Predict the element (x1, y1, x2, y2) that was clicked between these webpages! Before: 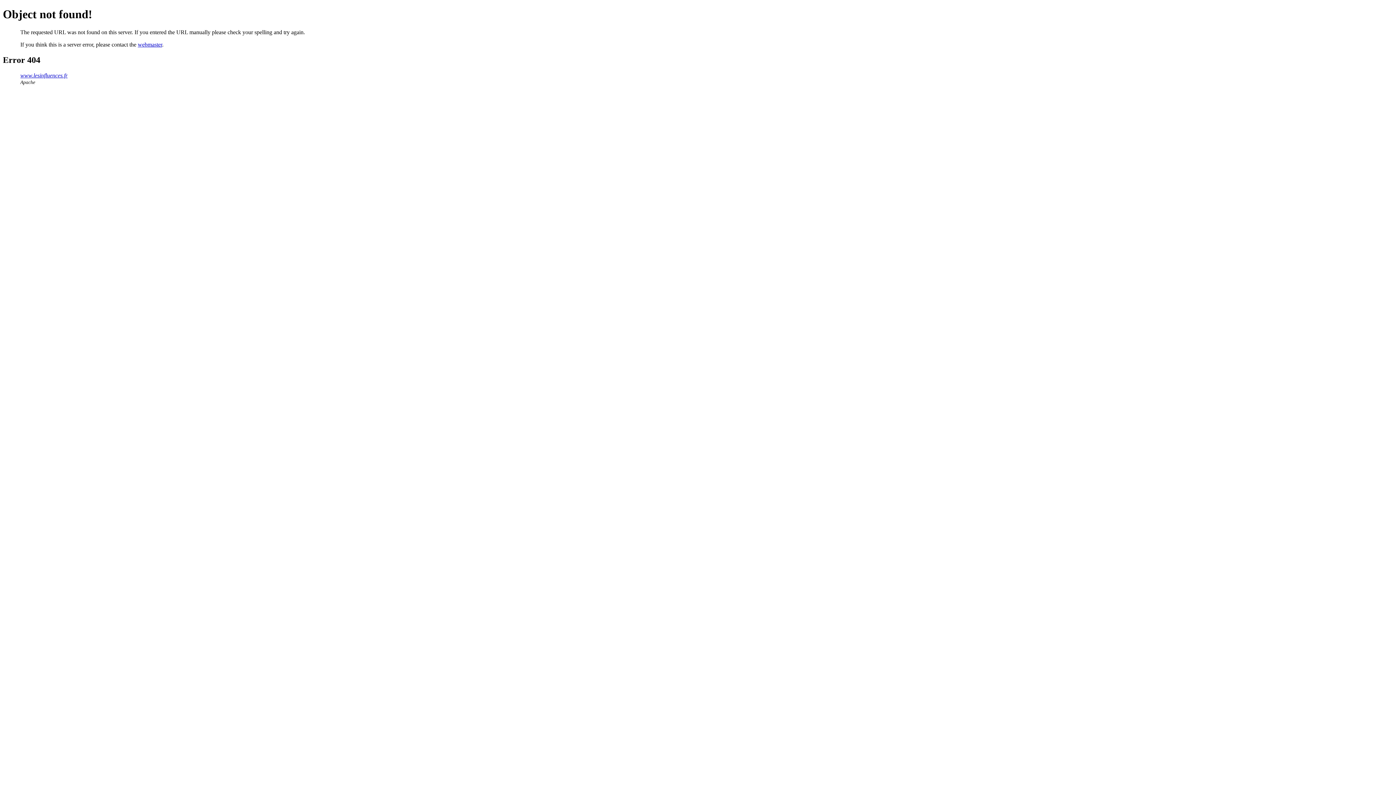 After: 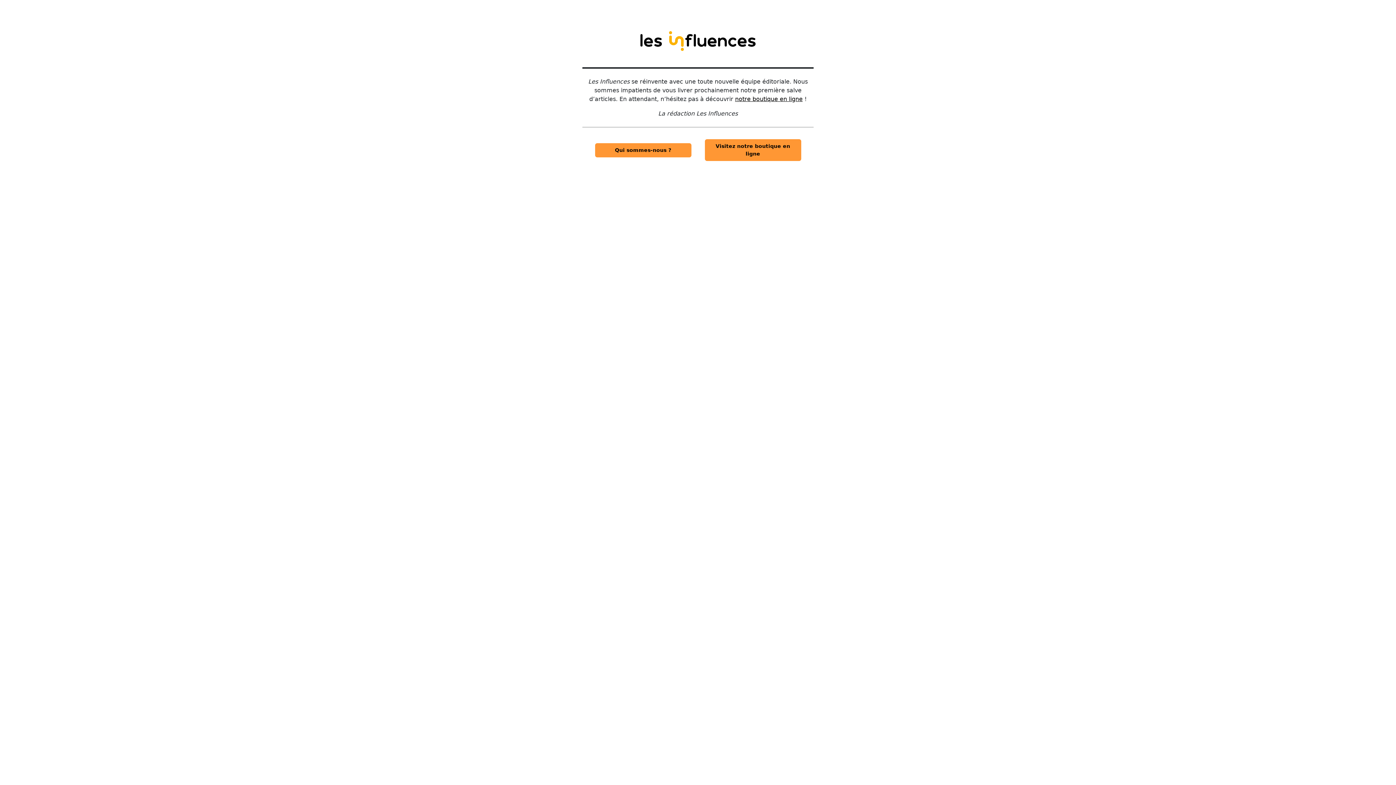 Action: label: www.lesinfluences.fr bbox: (20, 72, 67, 78)